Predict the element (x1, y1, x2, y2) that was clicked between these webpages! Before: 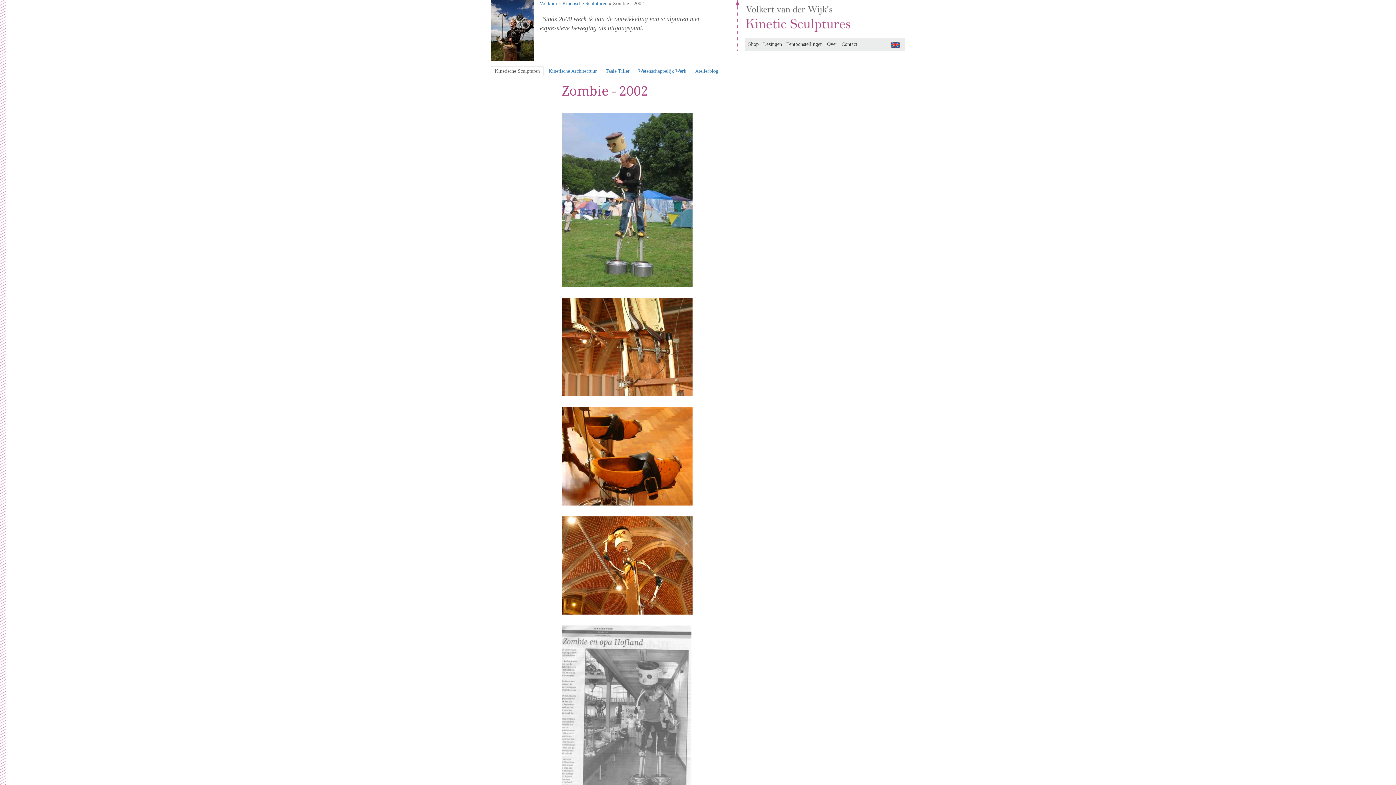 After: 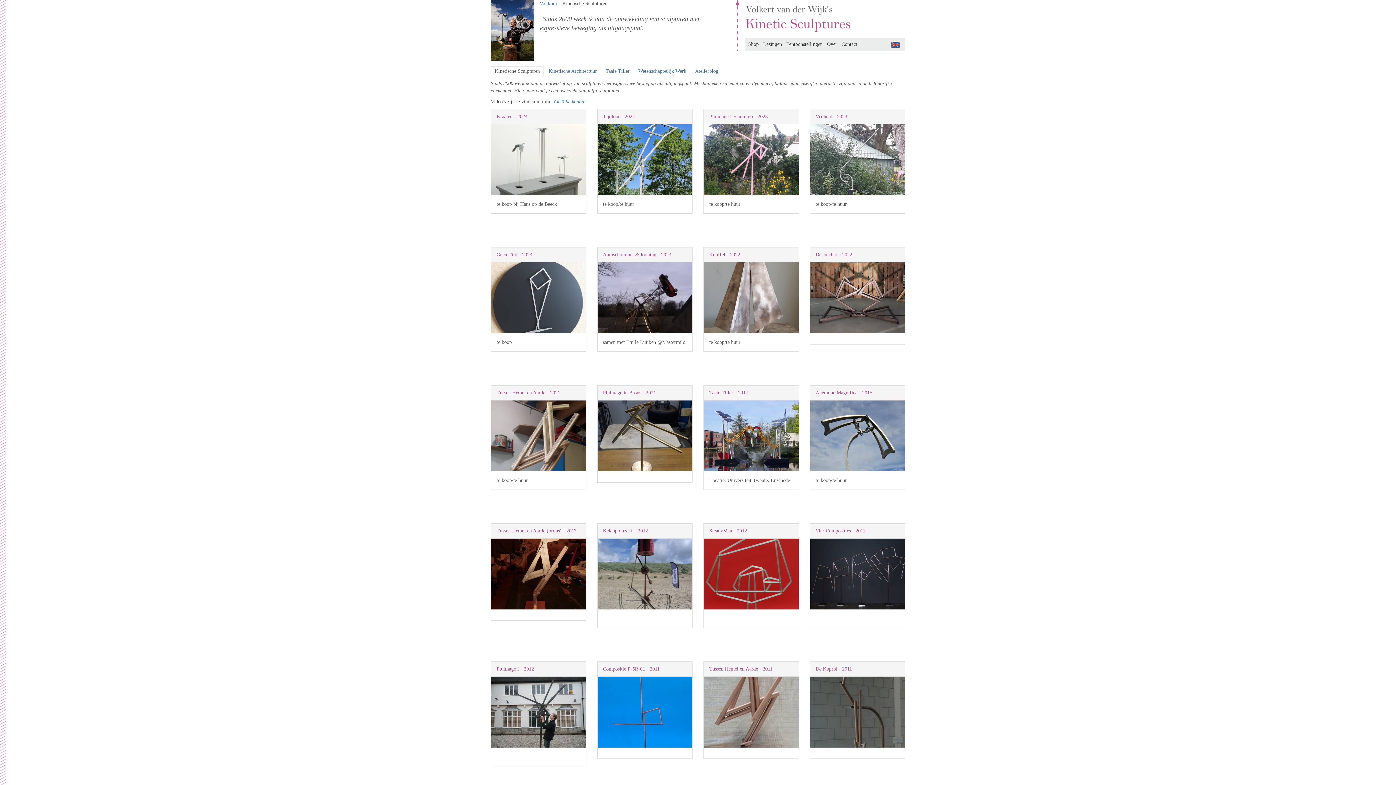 Action: bbox: (562, 0, 607, 6) label: Kinetische Sculpturen